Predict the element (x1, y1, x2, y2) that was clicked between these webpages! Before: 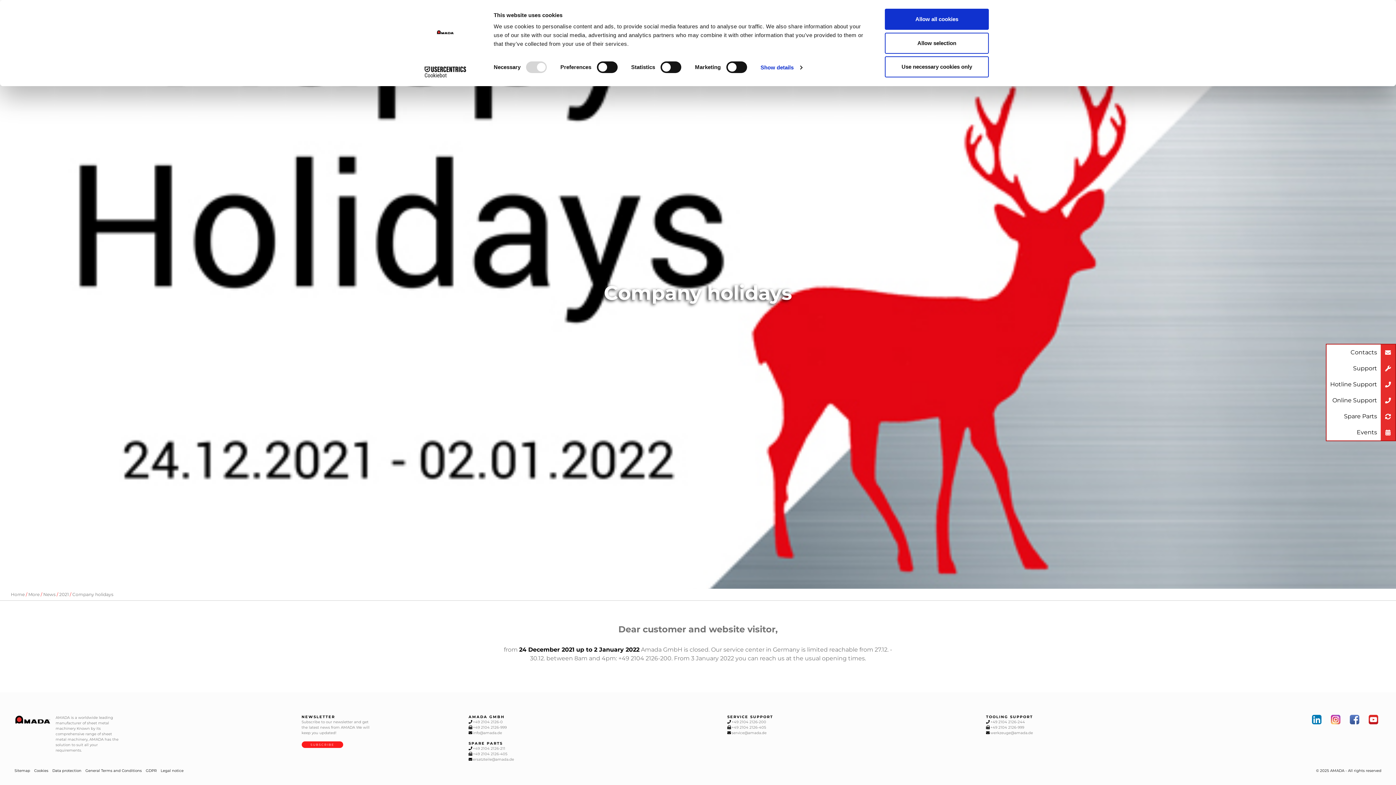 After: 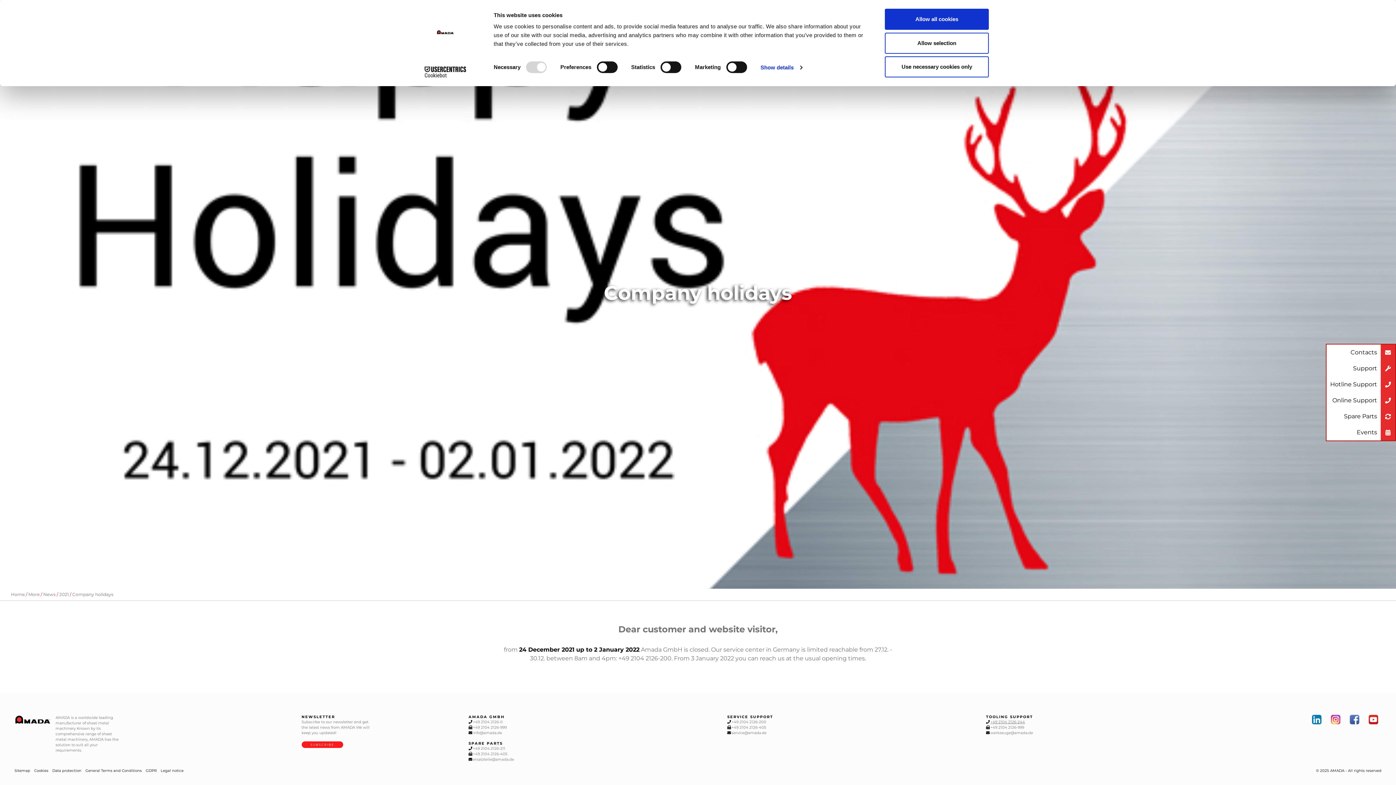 Action: bbox: (990, 720, 1025, 724) label: +49 2104 2126-244